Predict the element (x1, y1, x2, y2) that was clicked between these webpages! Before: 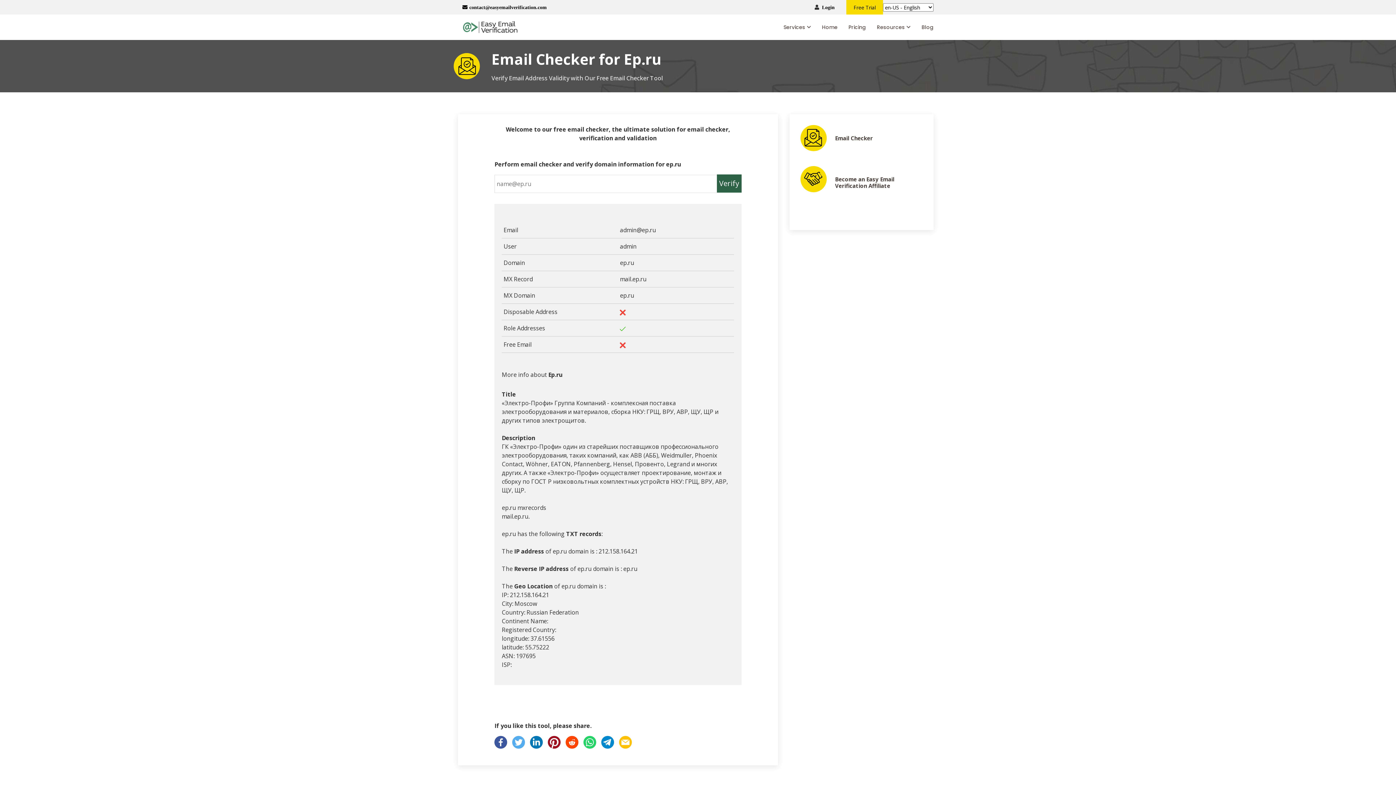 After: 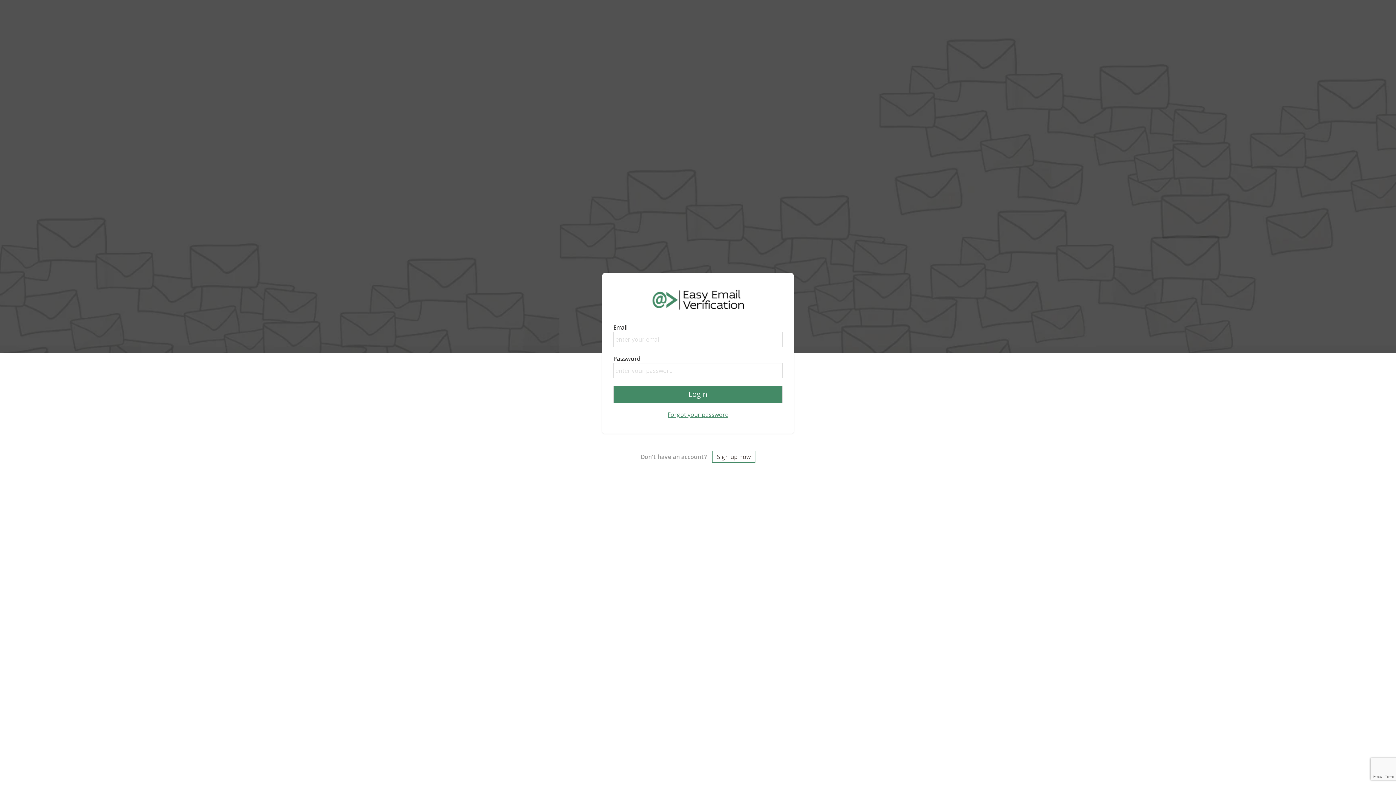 Action: label: Login bbox: (819, 1, 837, 13)